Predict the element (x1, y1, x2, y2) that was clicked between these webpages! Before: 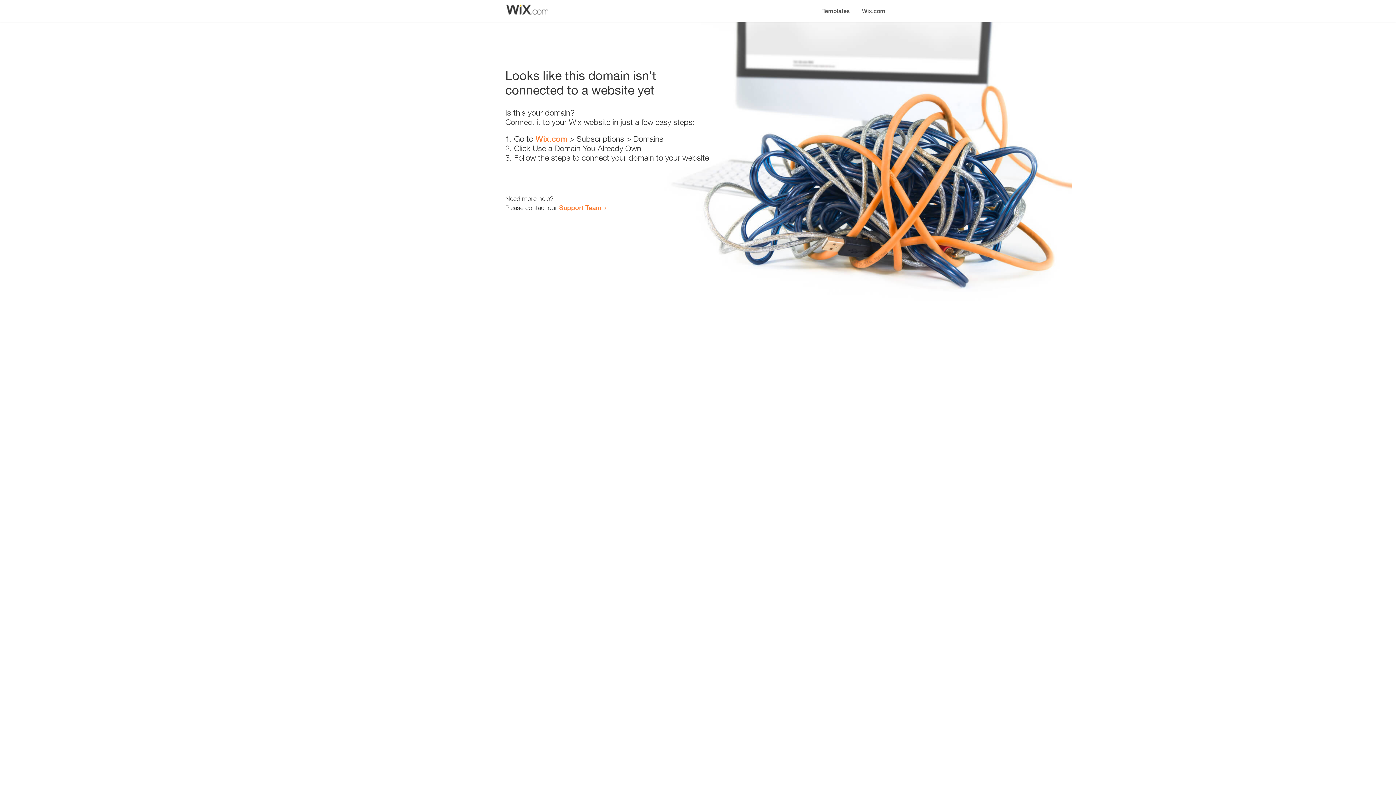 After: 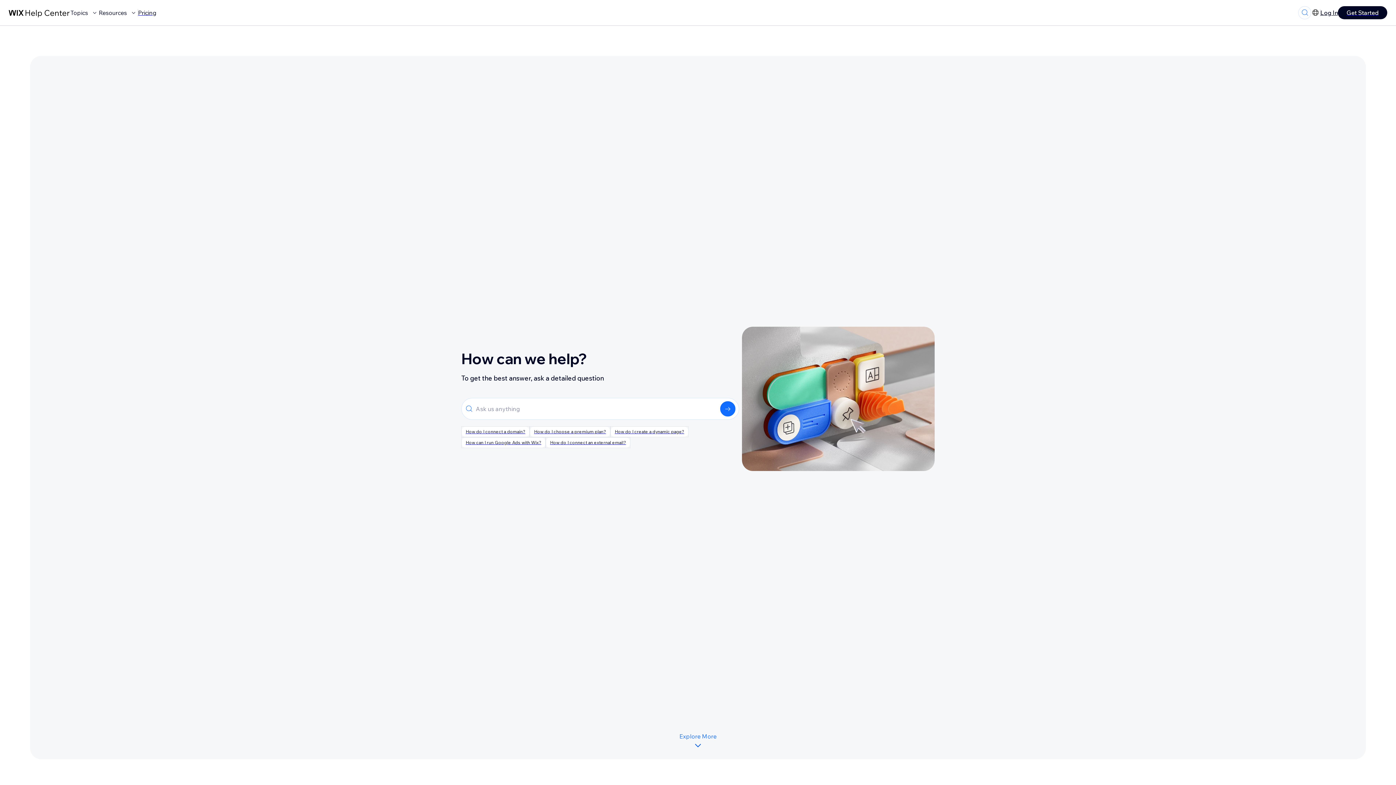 Action: bbox: (559, 203, 601, 211) label: Support Team